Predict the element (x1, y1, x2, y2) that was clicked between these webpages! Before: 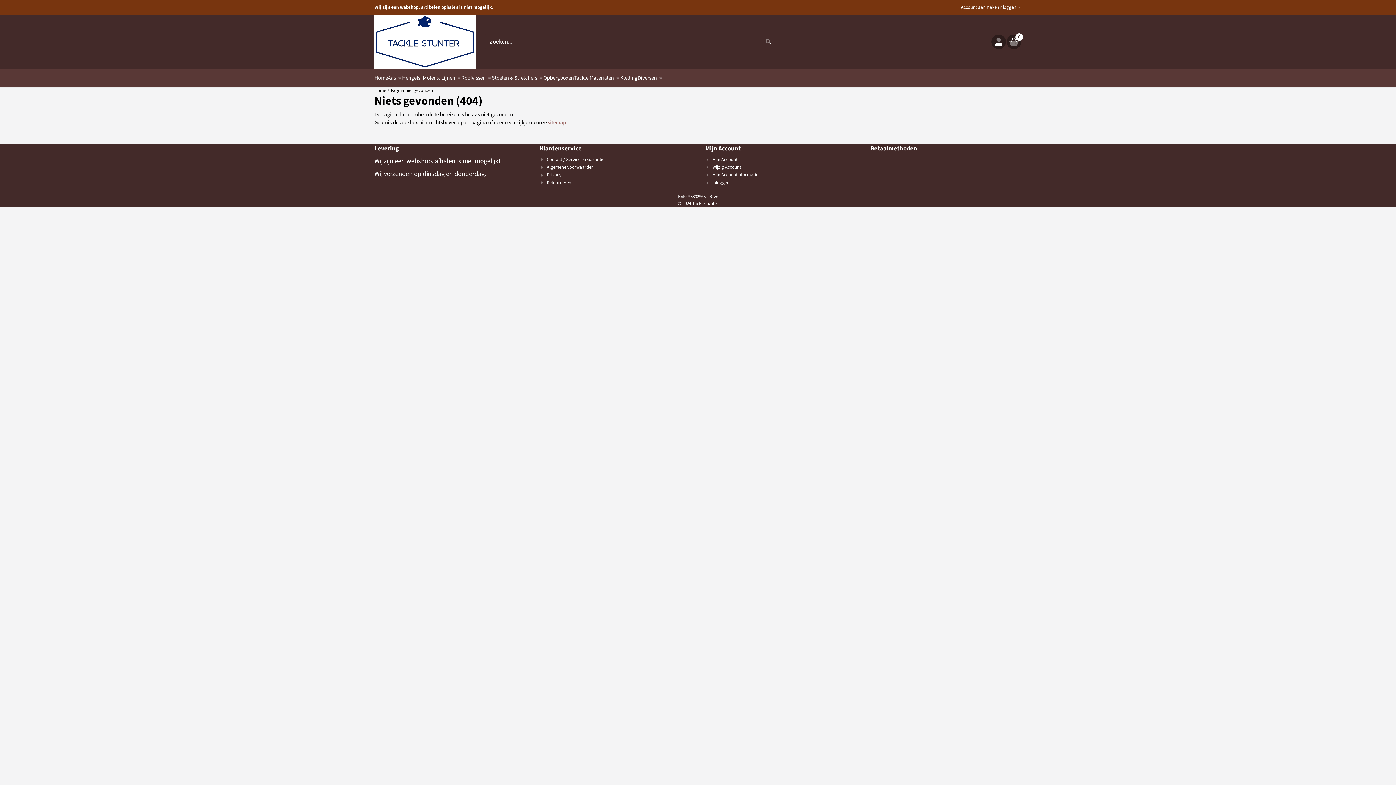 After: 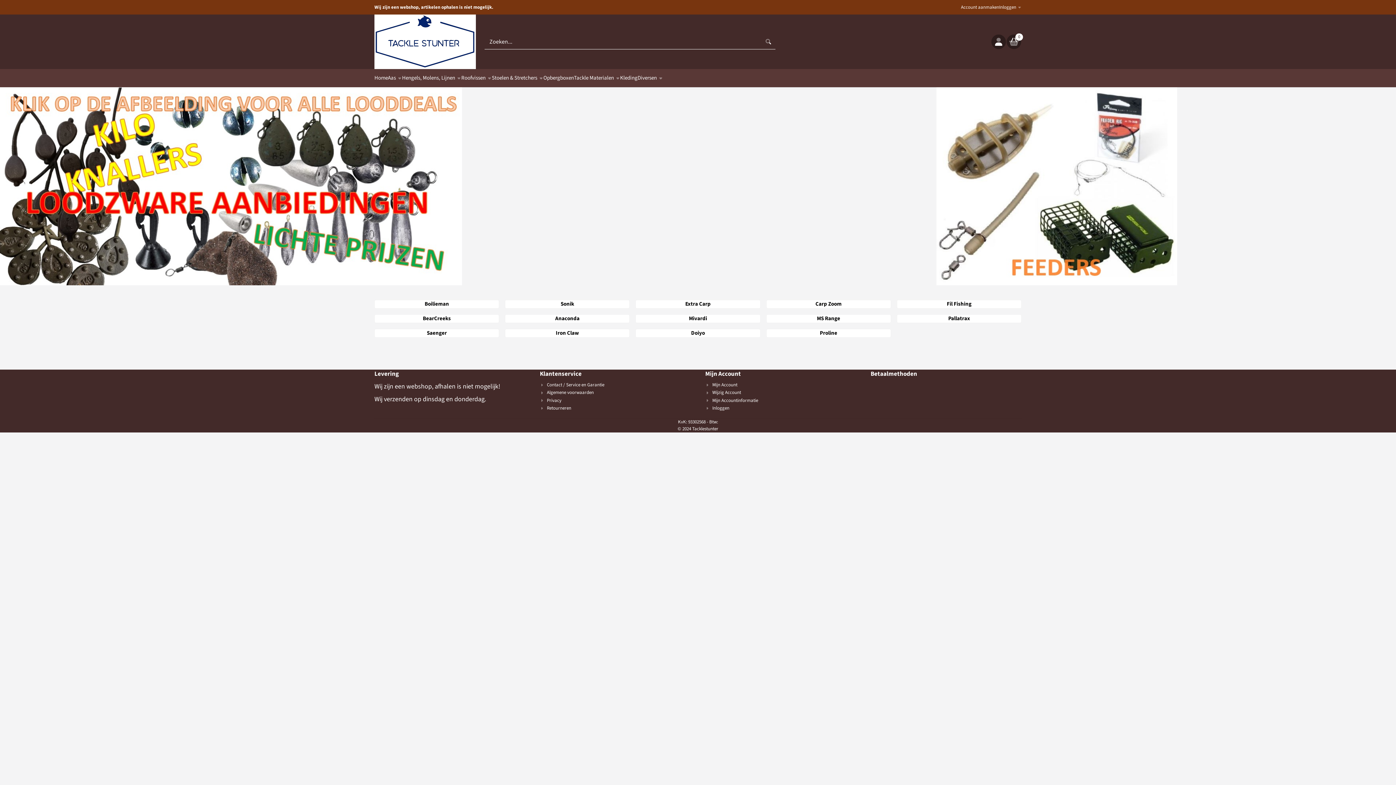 Action: label: Home bbox: (374, 69, 388, 87)